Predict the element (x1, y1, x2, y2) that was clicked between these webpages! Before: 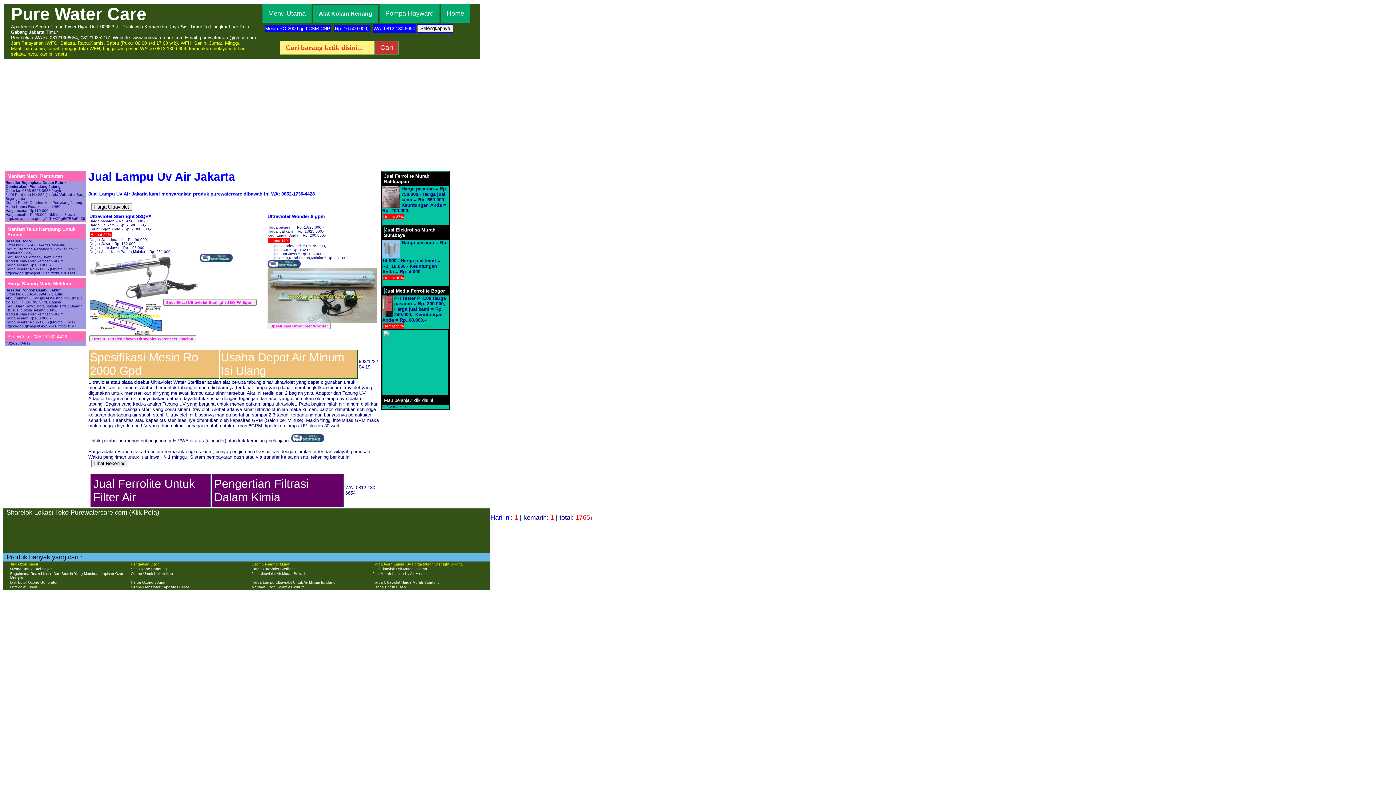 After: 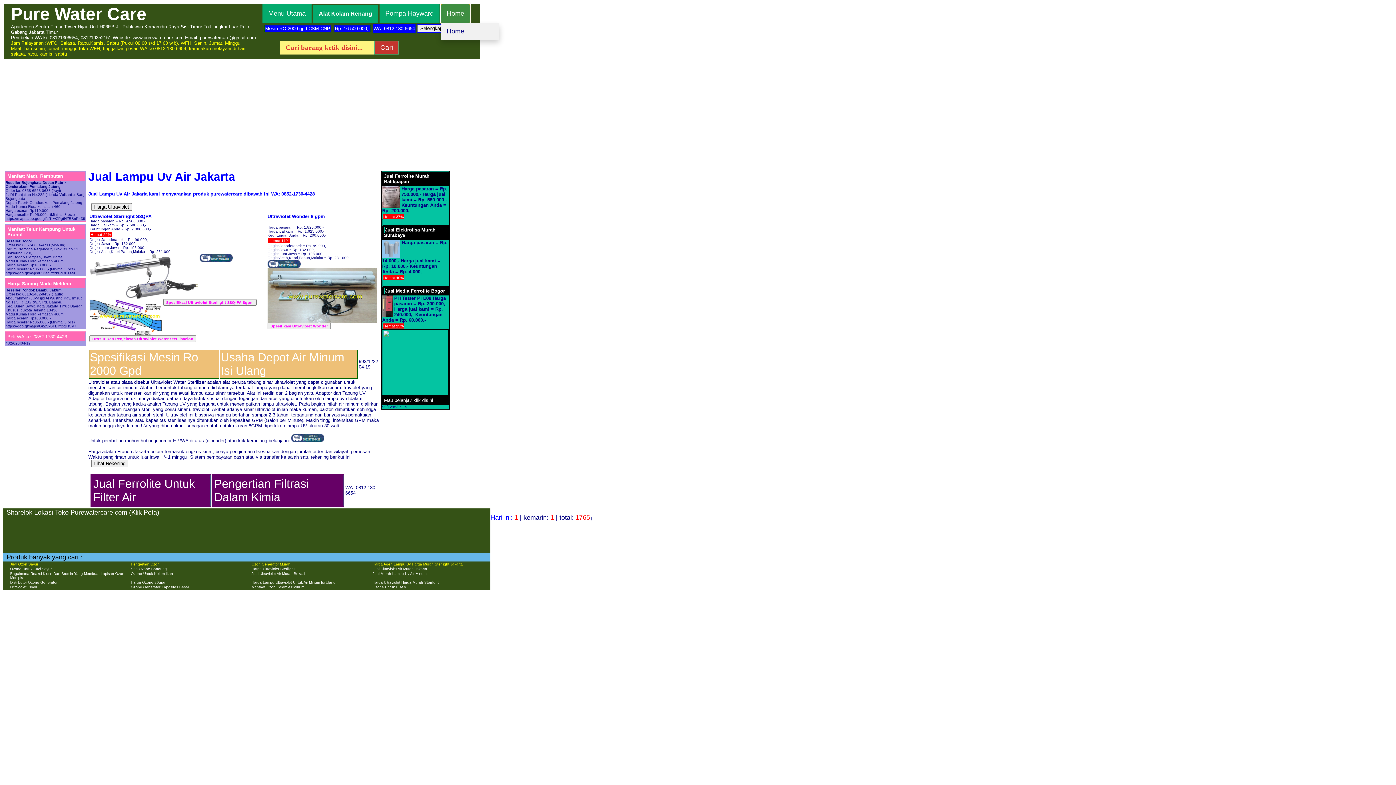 Action: bbox: (441, 4, 470, 23) label: Home